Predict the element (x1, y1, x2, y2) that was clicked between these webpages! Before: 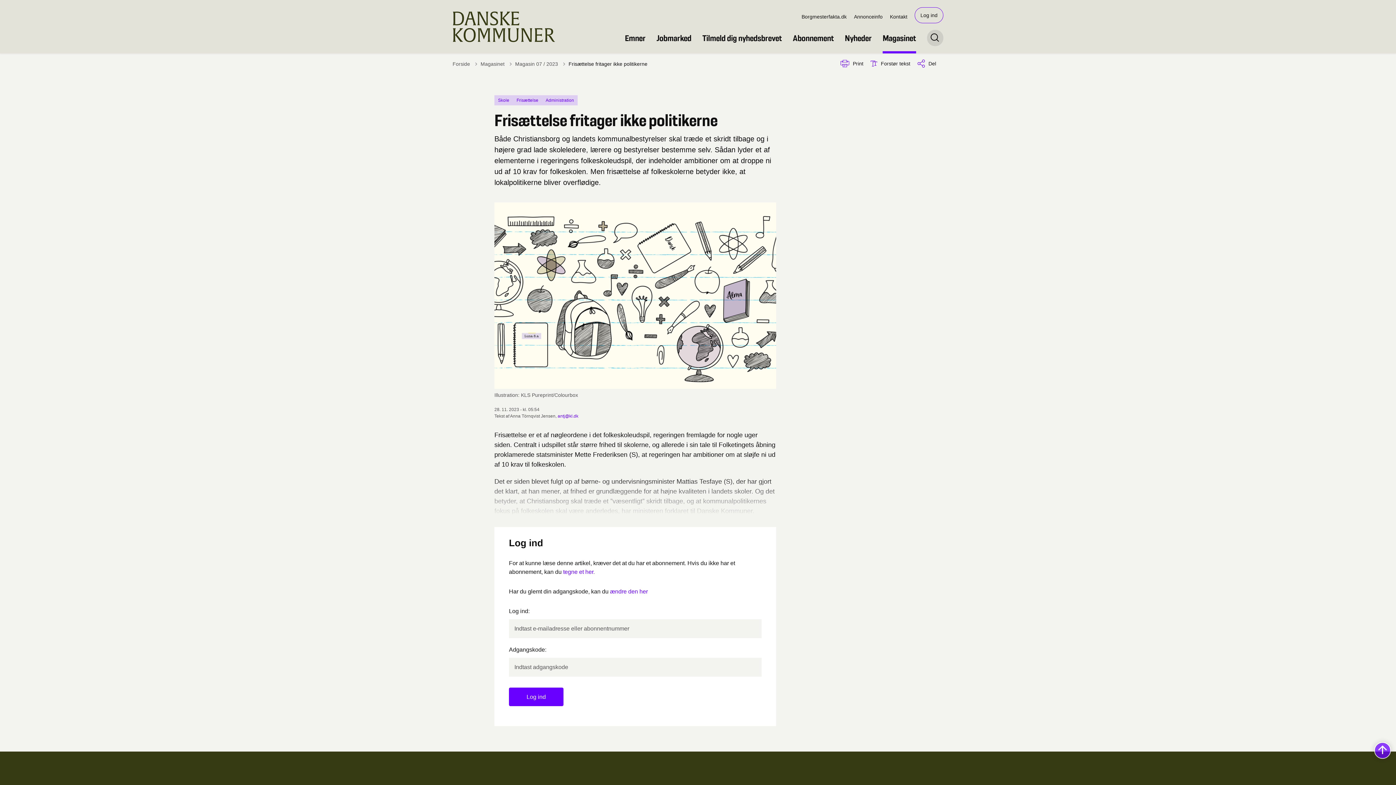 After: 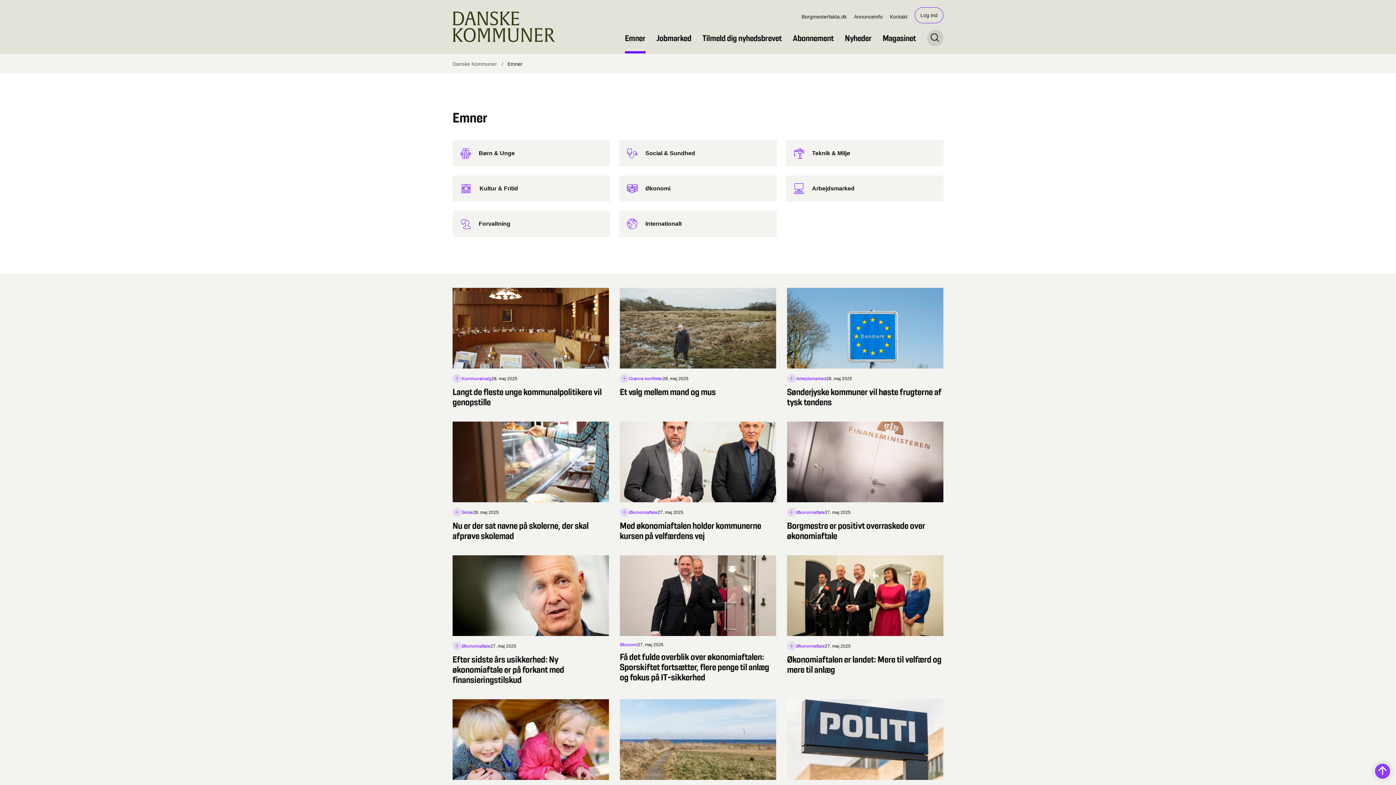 Action: label: Emner bbox: (625, 26, 645, 53)